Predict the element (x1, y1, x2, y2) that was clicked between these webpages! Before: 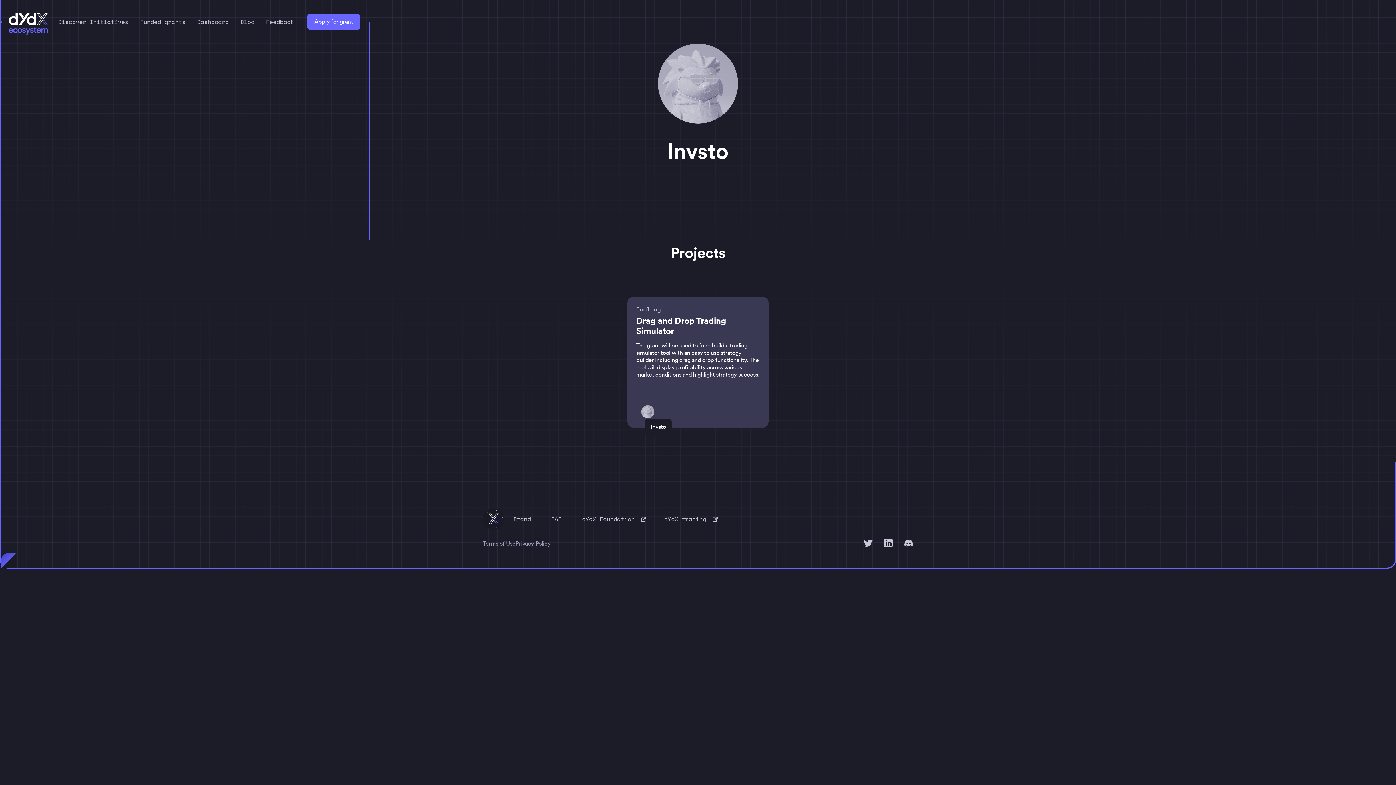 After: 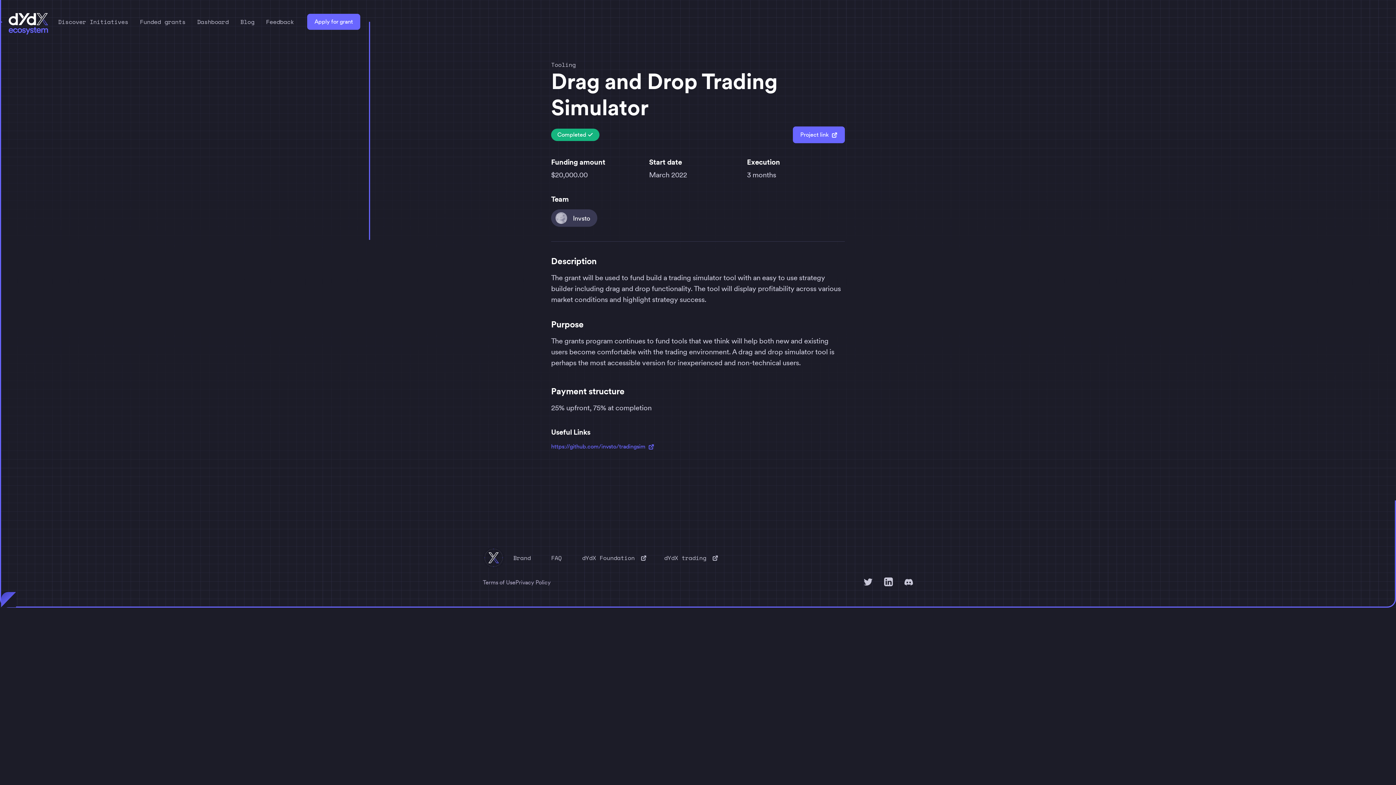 Action: bbox: (627, 297, 768, 387) label: Tooling
Drag and Drop Trading Simulator
The grant will be used to fund build a trading simulator tool with an easy to use strategy builder including drag and drop functionality. The tool will display profitability across various market conditions and highlight strategy success.